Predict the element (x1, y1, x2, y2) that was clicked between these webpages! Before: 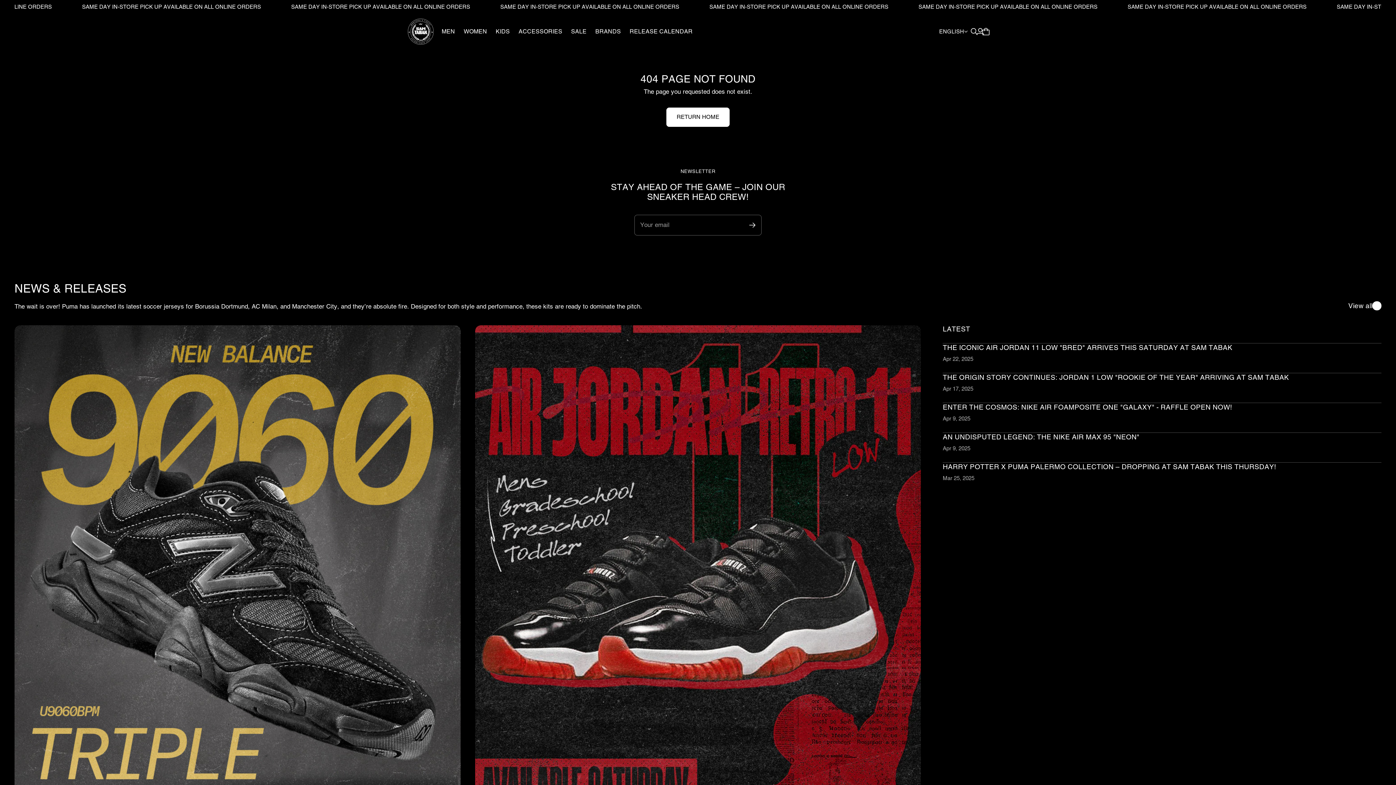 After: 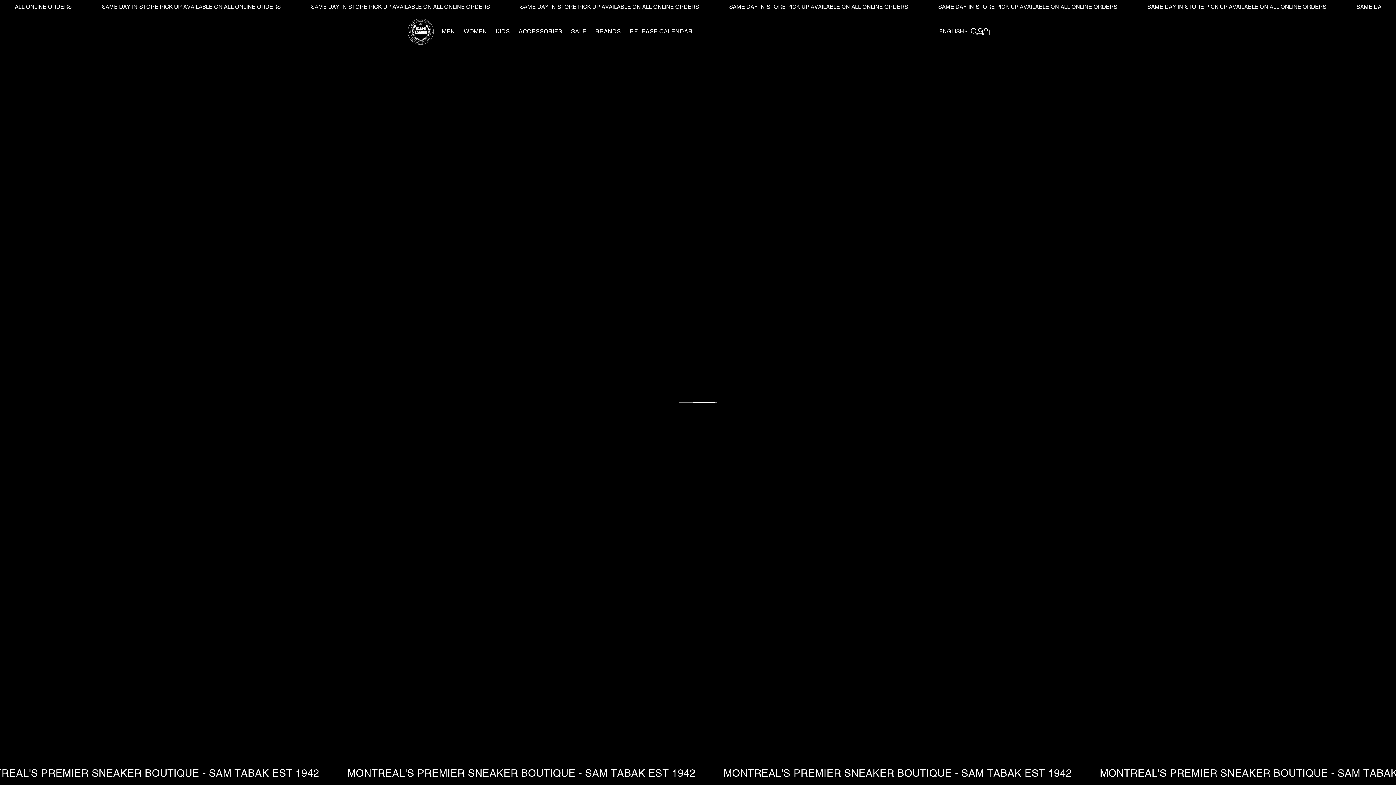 Action: label: RETURN HOME
RETURN HOME bbox: (666, 107, 729, 126)